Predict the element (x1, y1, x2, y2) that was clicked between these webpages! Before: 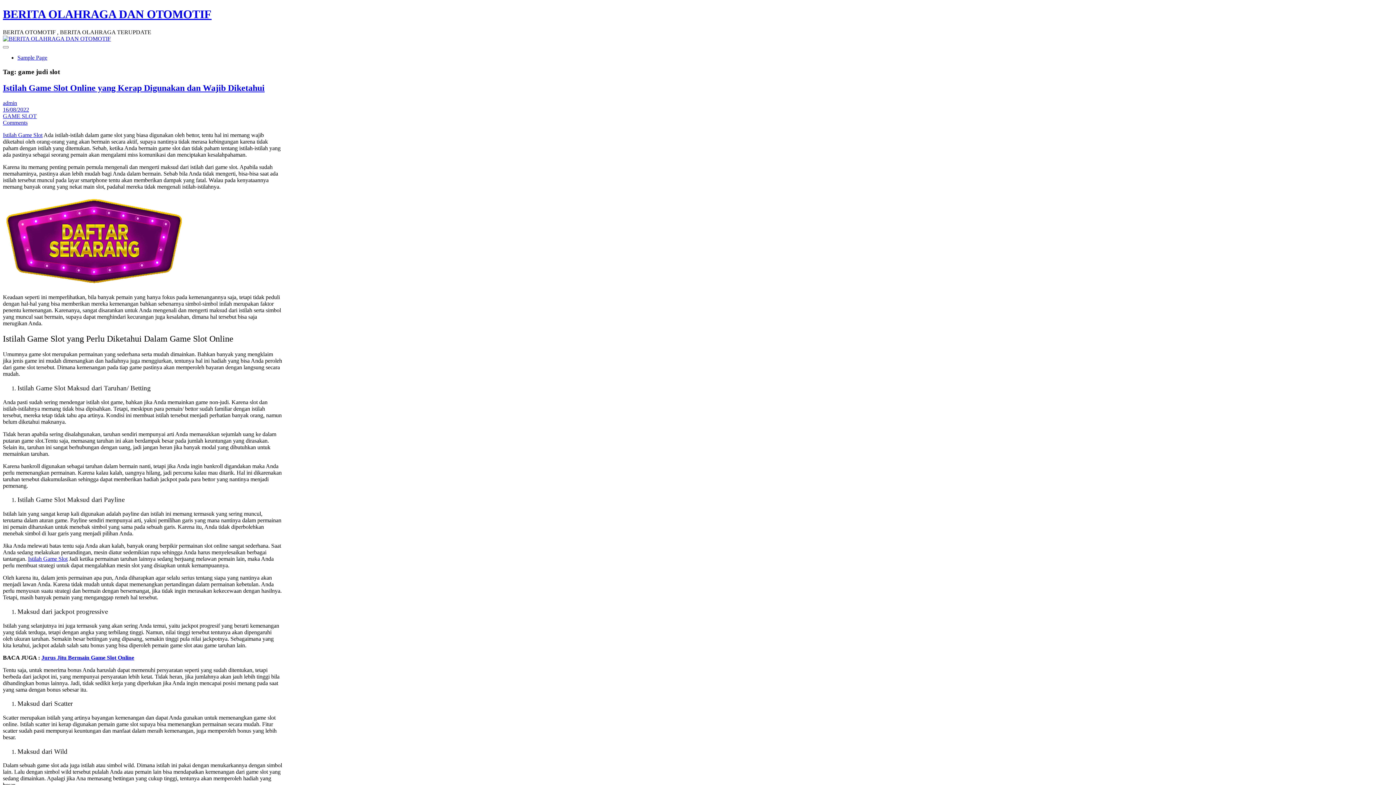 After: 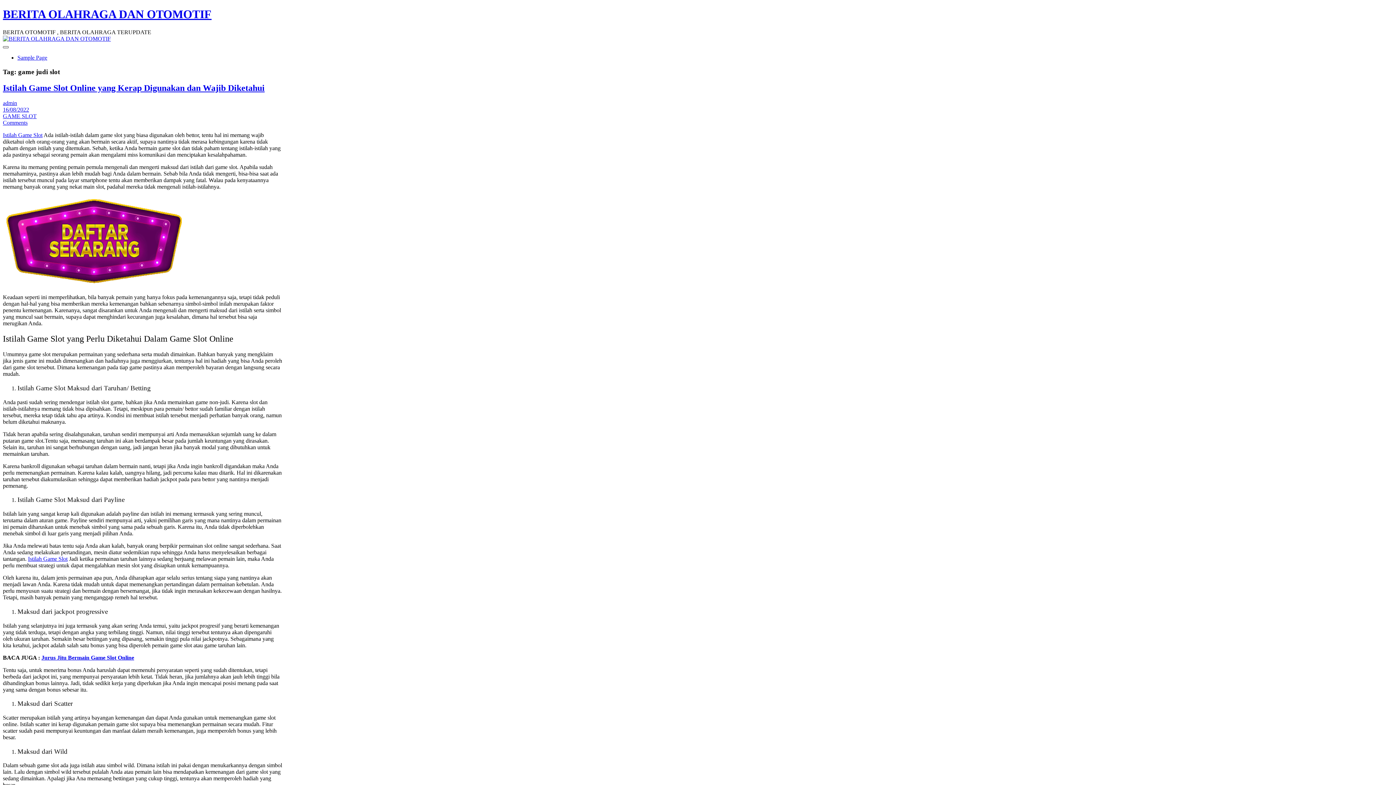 Action: bbox: (2, 46, 8, 48)